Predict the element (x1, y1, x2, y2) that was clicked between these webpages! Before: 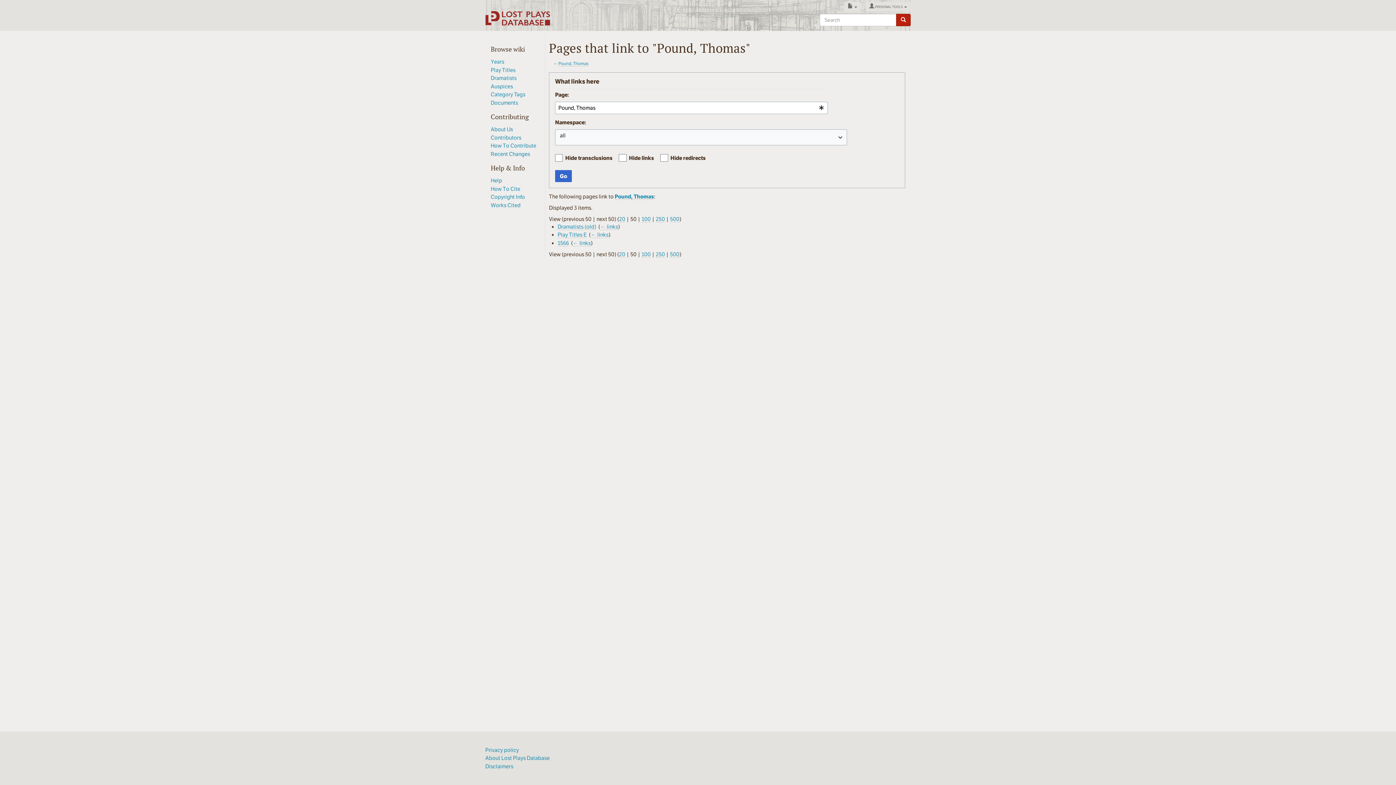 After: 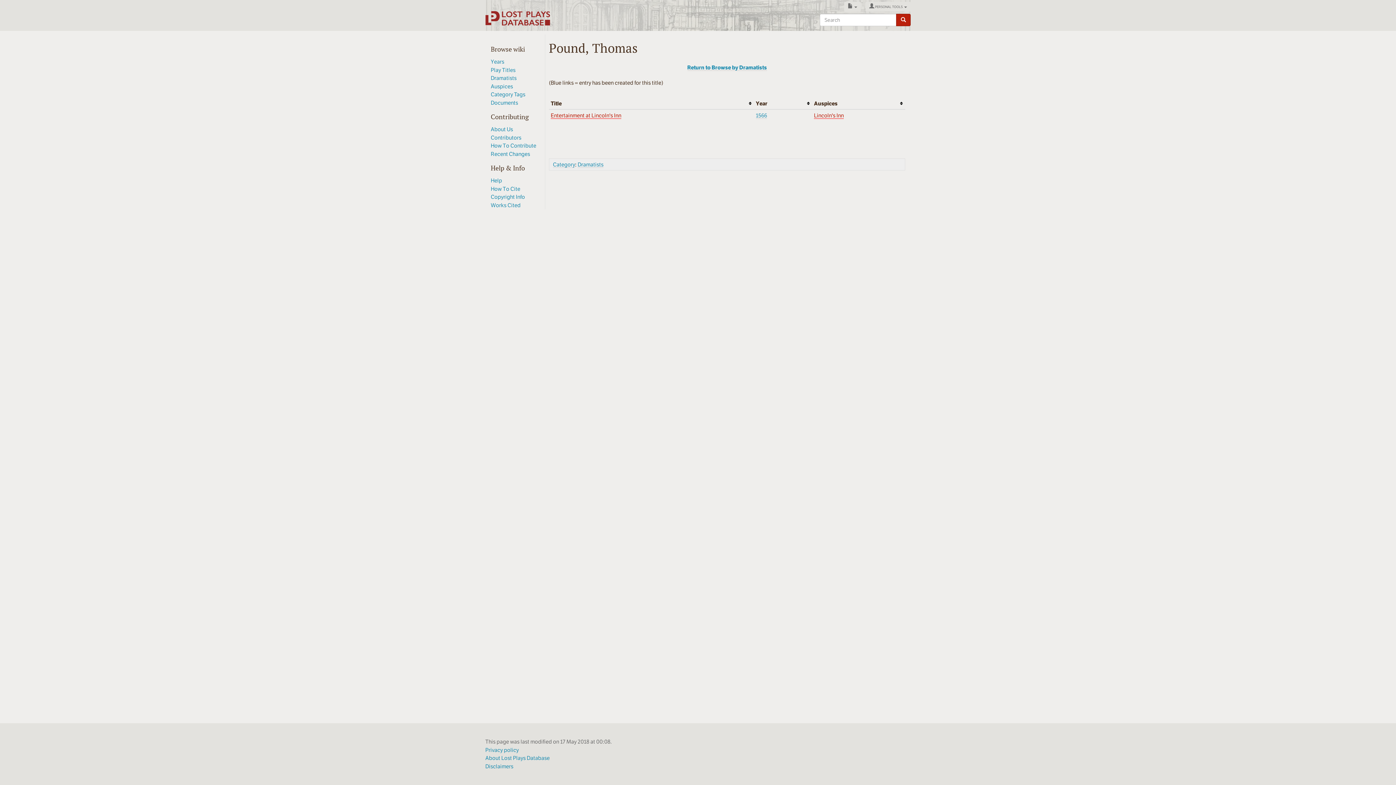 Action: bbox: (614, 193, 654, 199) label: Pound, Thomas